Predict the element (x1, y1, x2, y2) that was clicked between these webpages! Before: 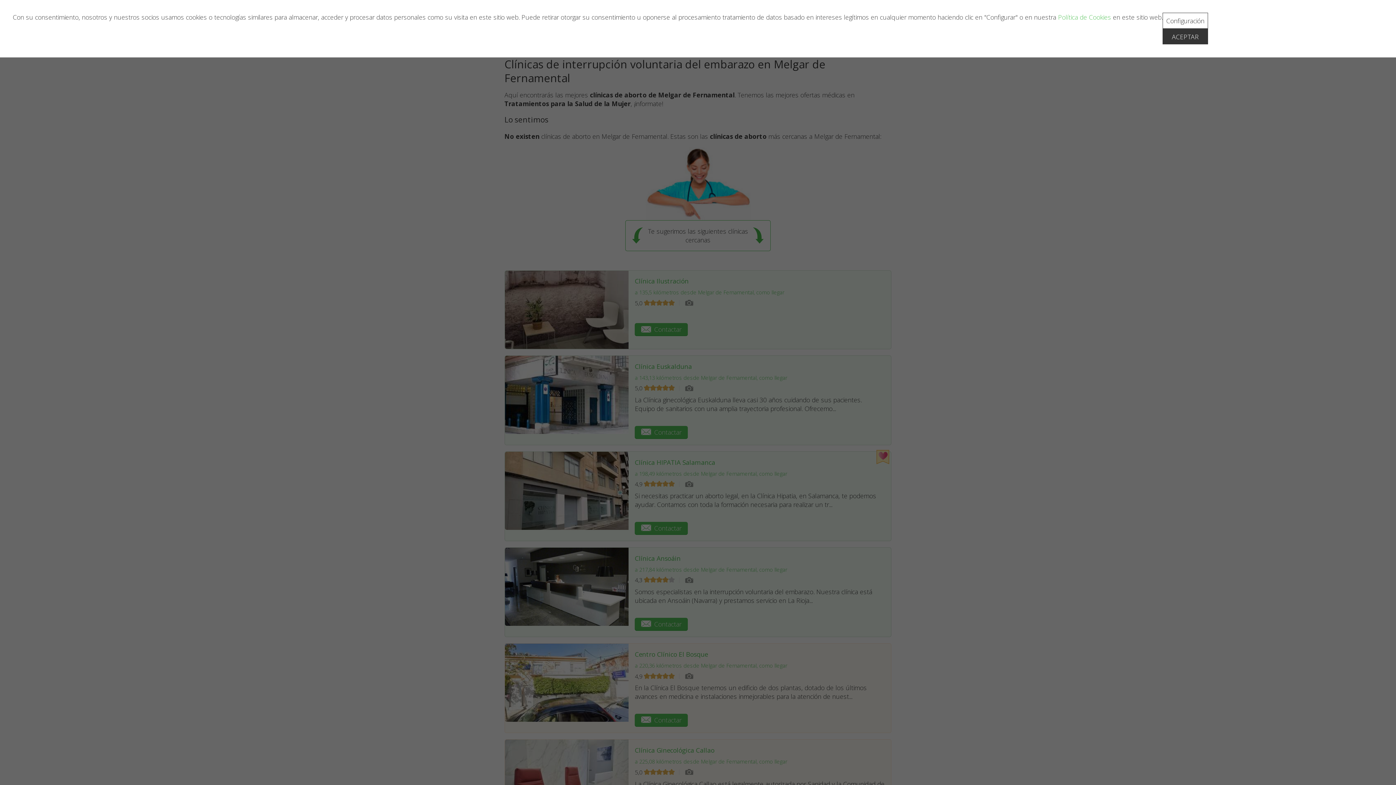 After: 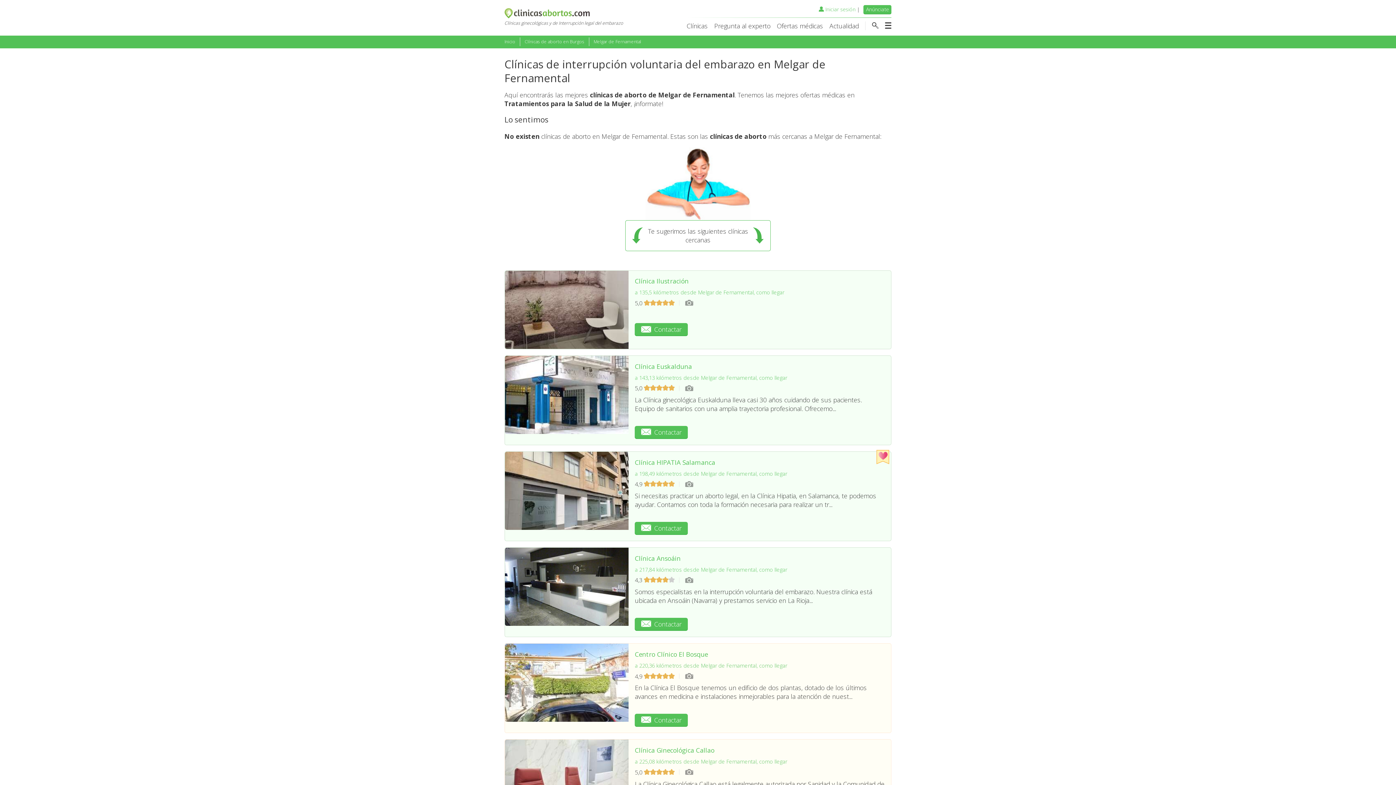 Action: label: ACEPTAR bbox: (1162, 28, 1208, 44)